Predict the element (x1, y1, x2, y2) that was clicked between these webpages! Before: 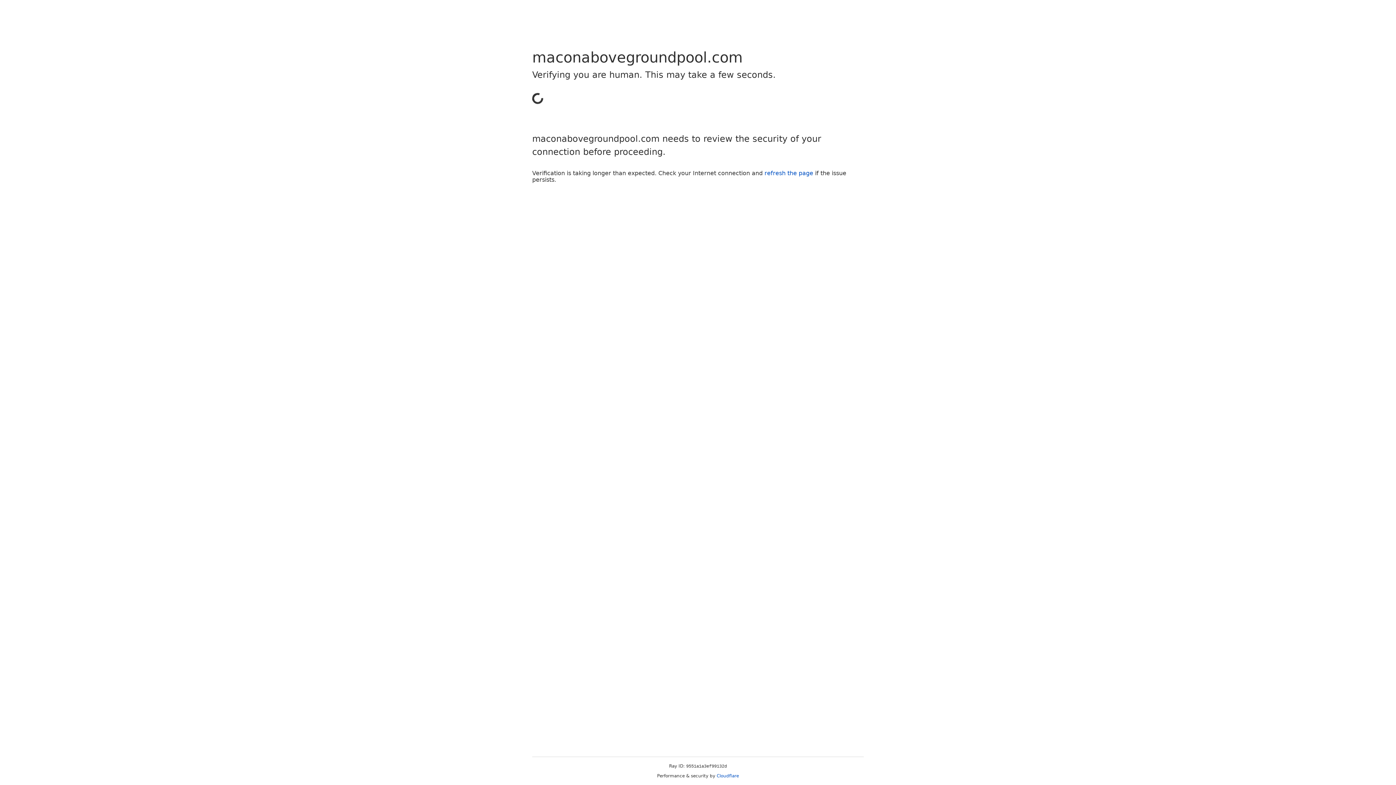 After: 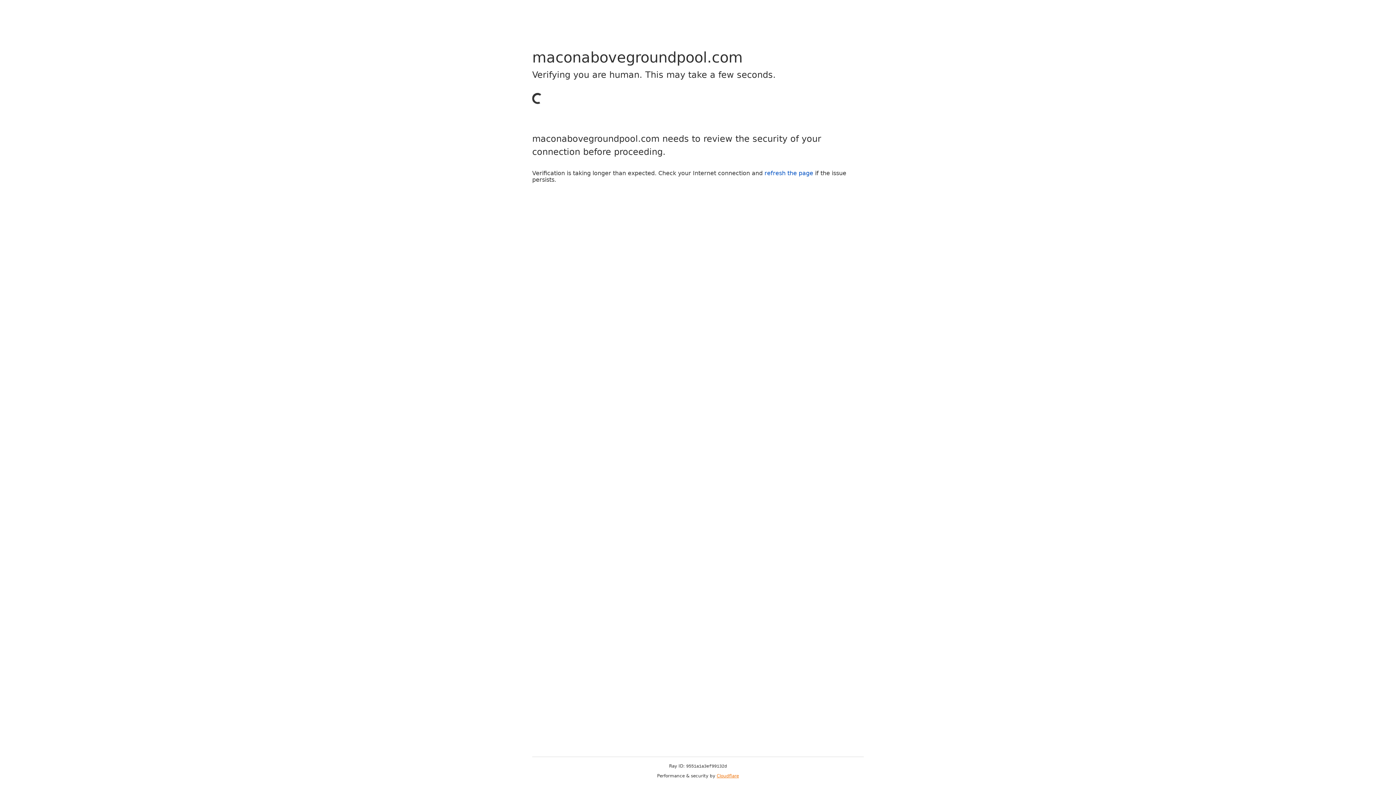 Action: label: Cloudflare bbox: (716, 773, 739, 778)